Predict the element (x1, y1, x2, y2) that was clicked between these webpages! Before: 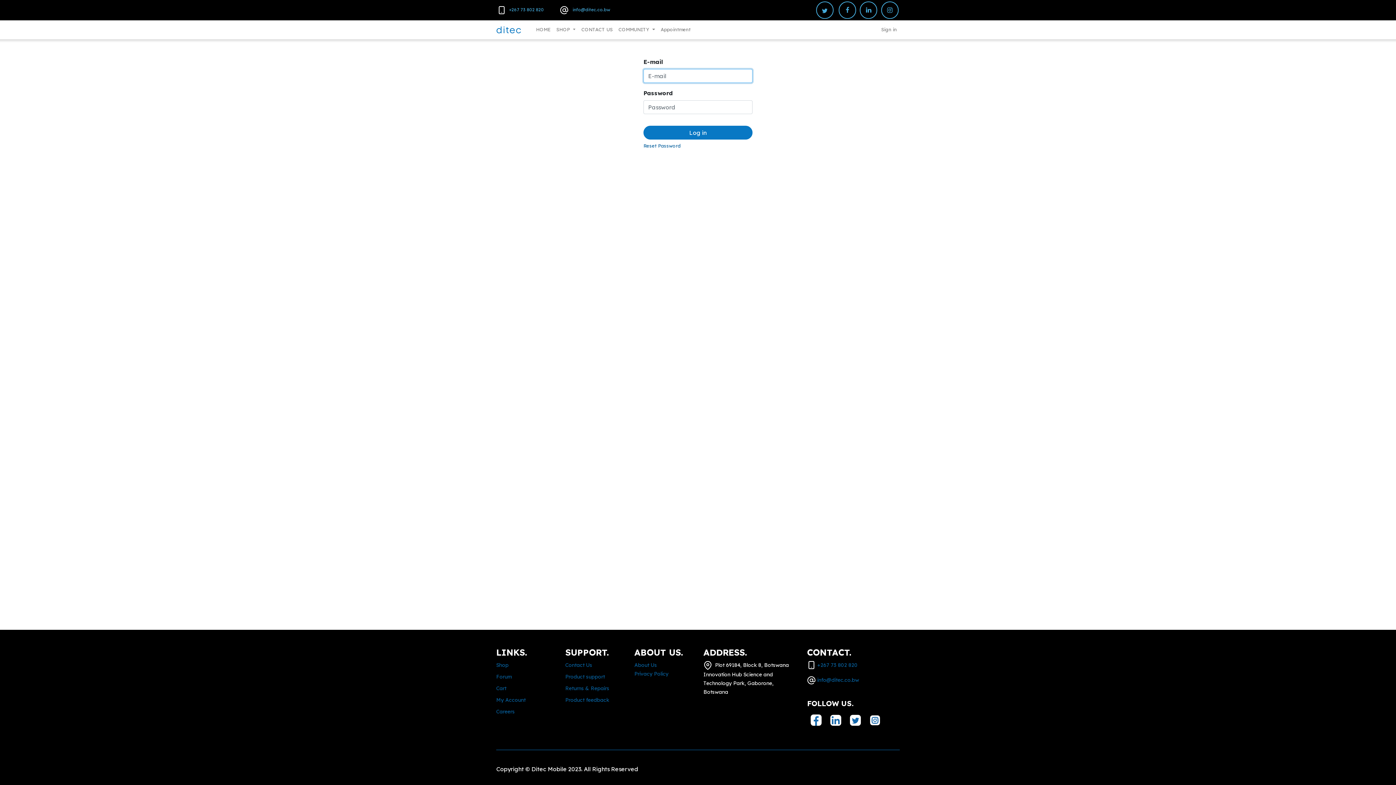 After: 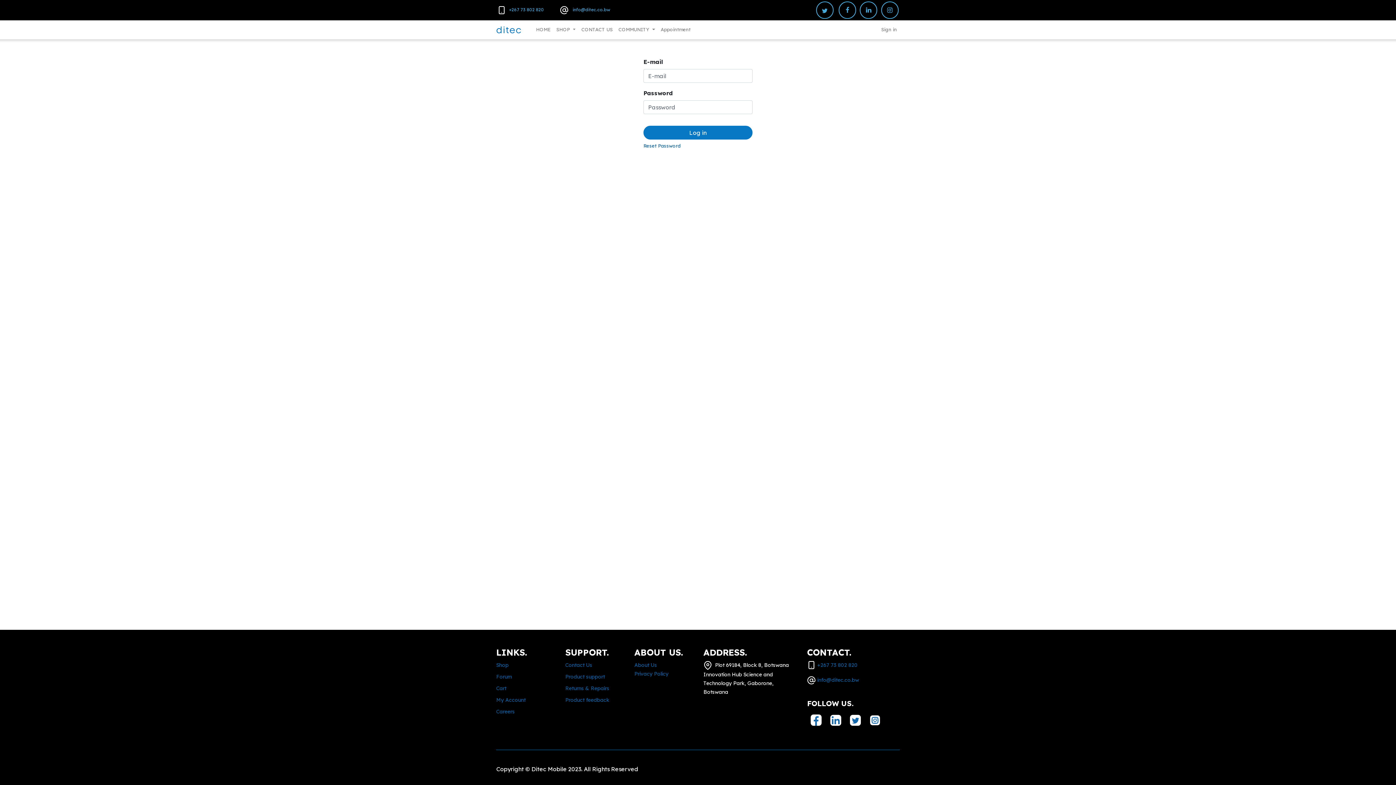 Action: label:   bbox: (846, 716, 866, 723)